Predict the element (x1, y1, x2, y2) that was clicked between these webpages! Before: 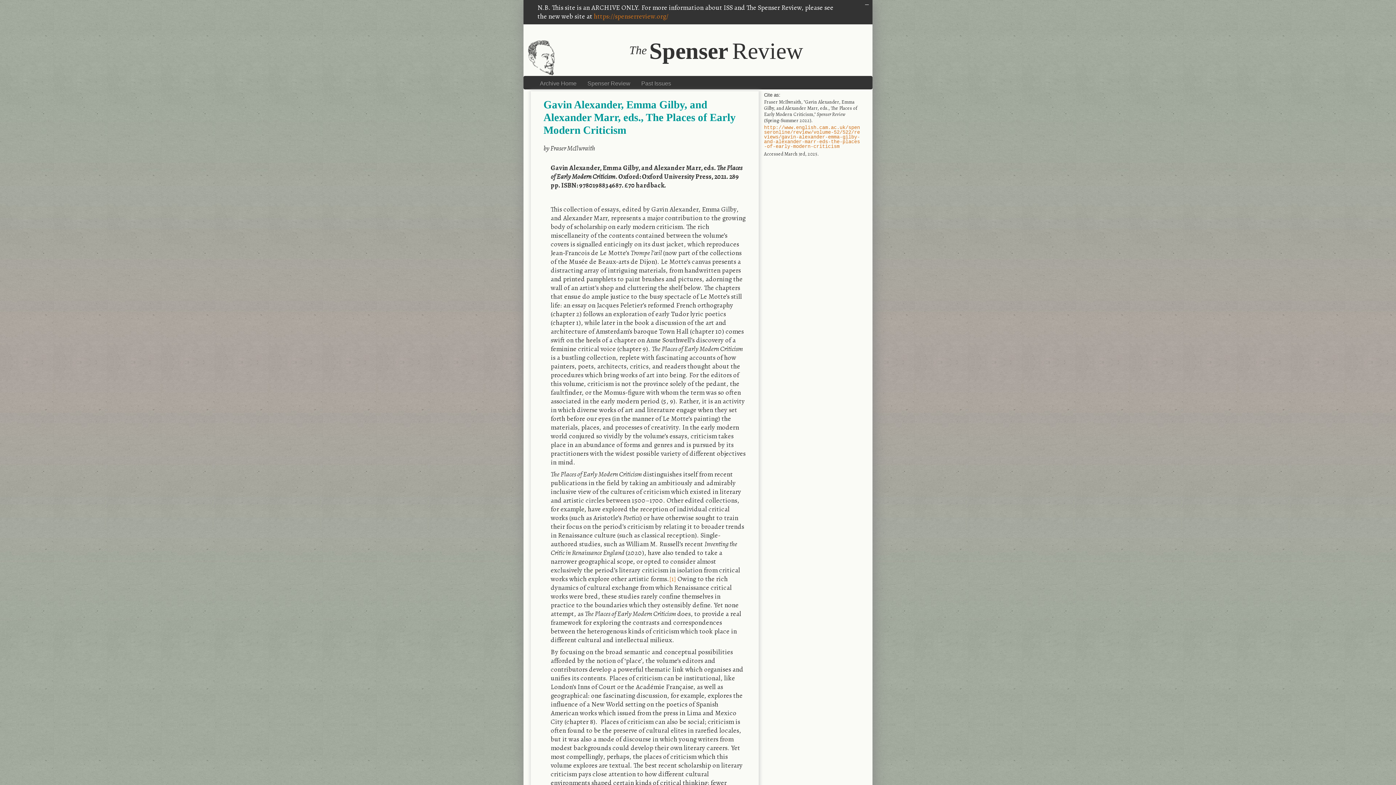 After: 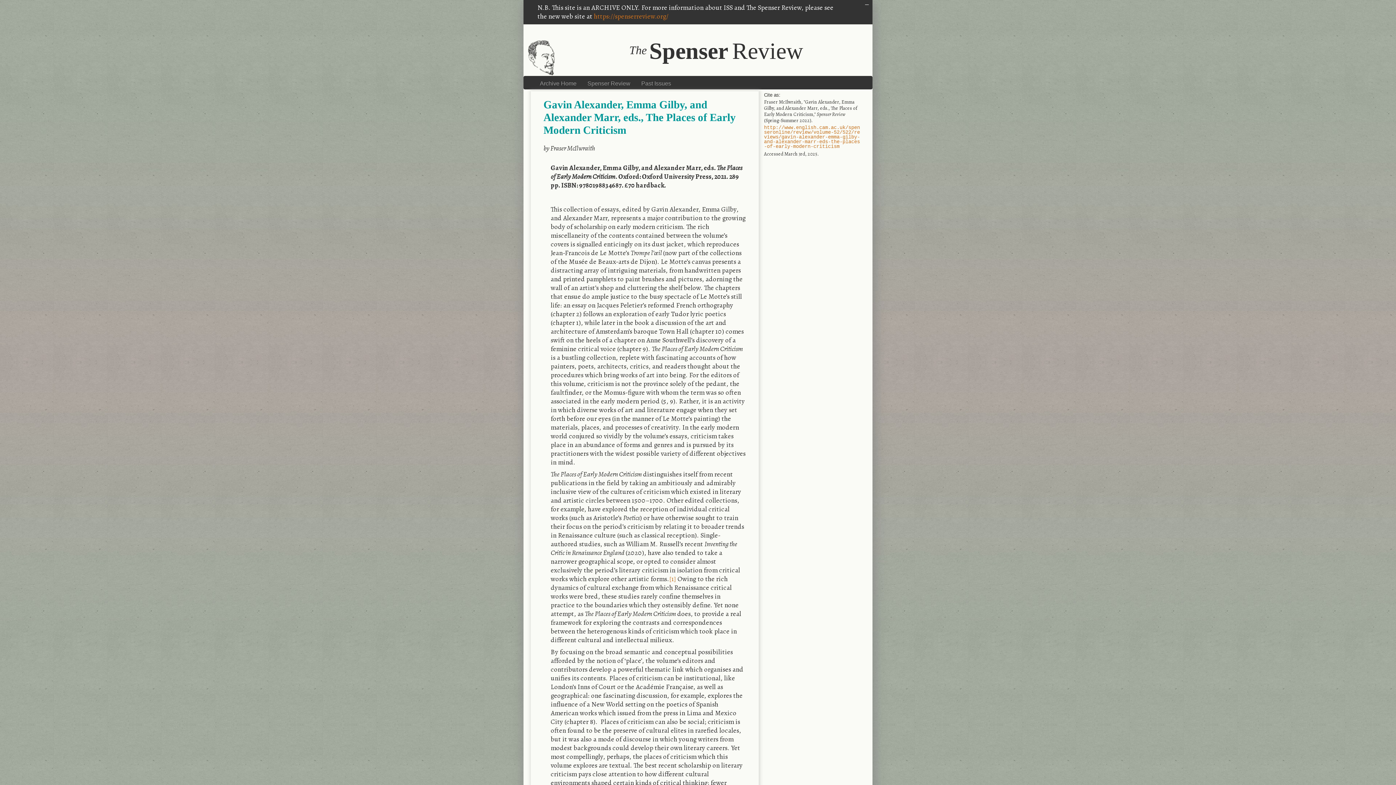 Action: bbox: (764, 125, 860, 149) label: http://www.english.cam.ac.uk/spenseronline/review/volume-52/522/reviews/gavin-alexander-emma-gilby-and-alexander-marr-eds-the-places-of-early-modern-criticism